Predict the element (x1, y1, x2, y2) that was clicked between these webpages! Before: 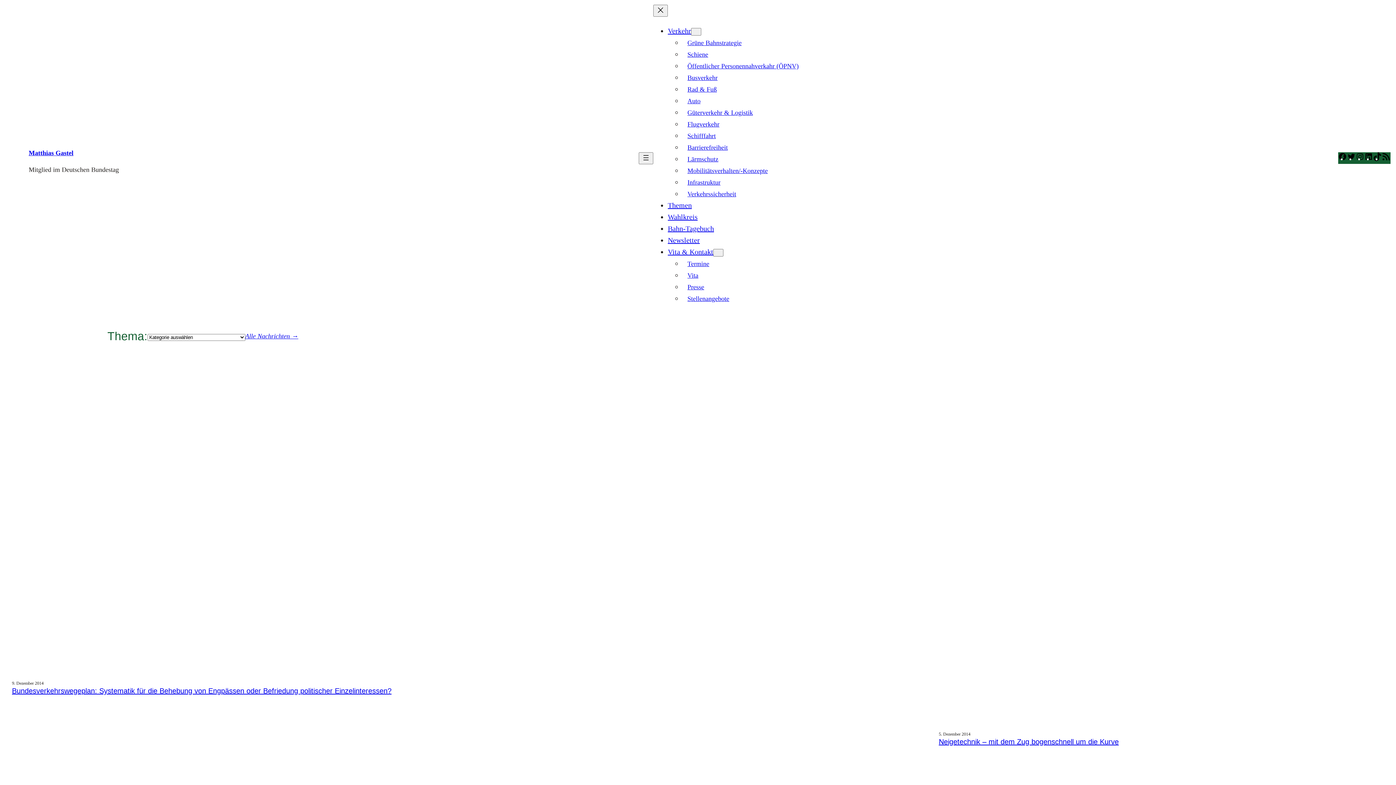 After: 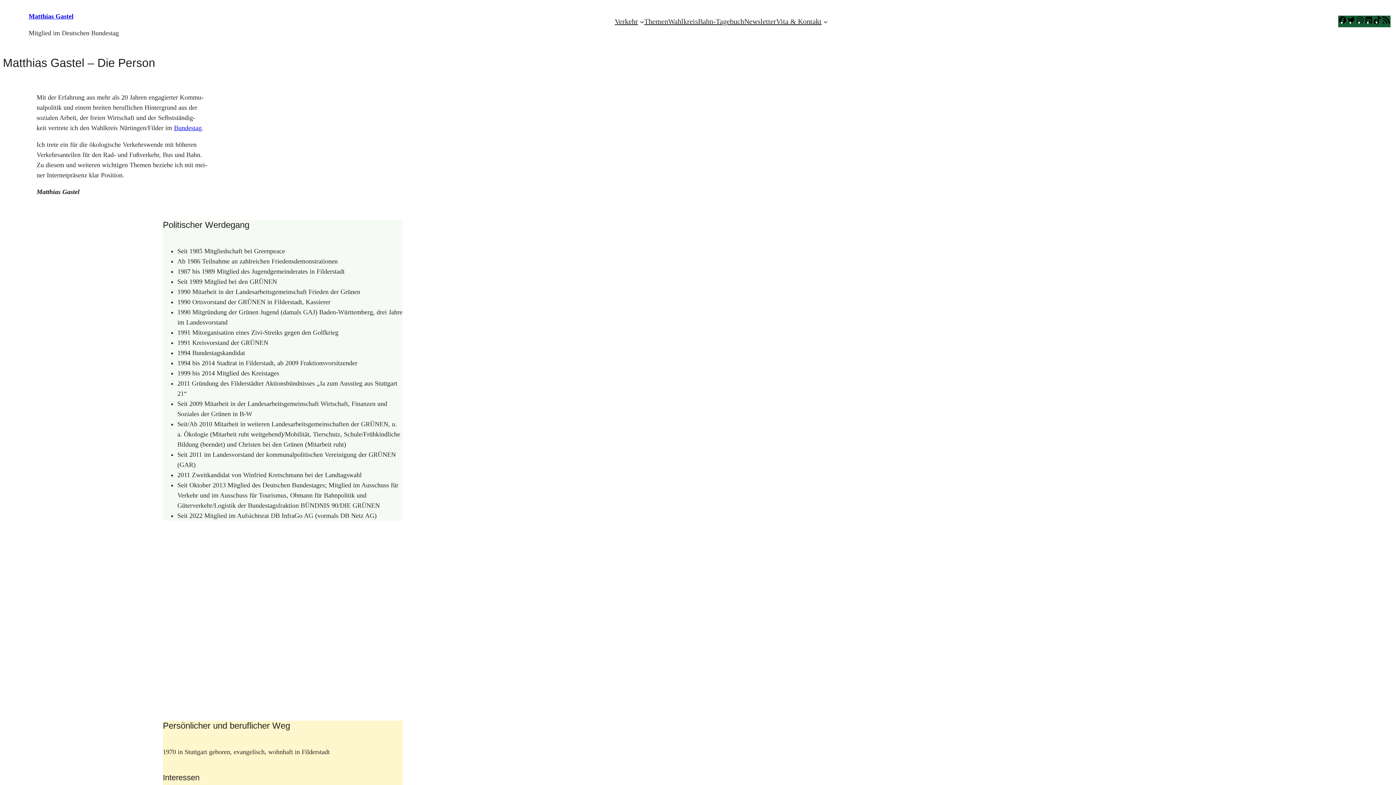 Action: label: Vita bbox: (682, 269, 703, 281)